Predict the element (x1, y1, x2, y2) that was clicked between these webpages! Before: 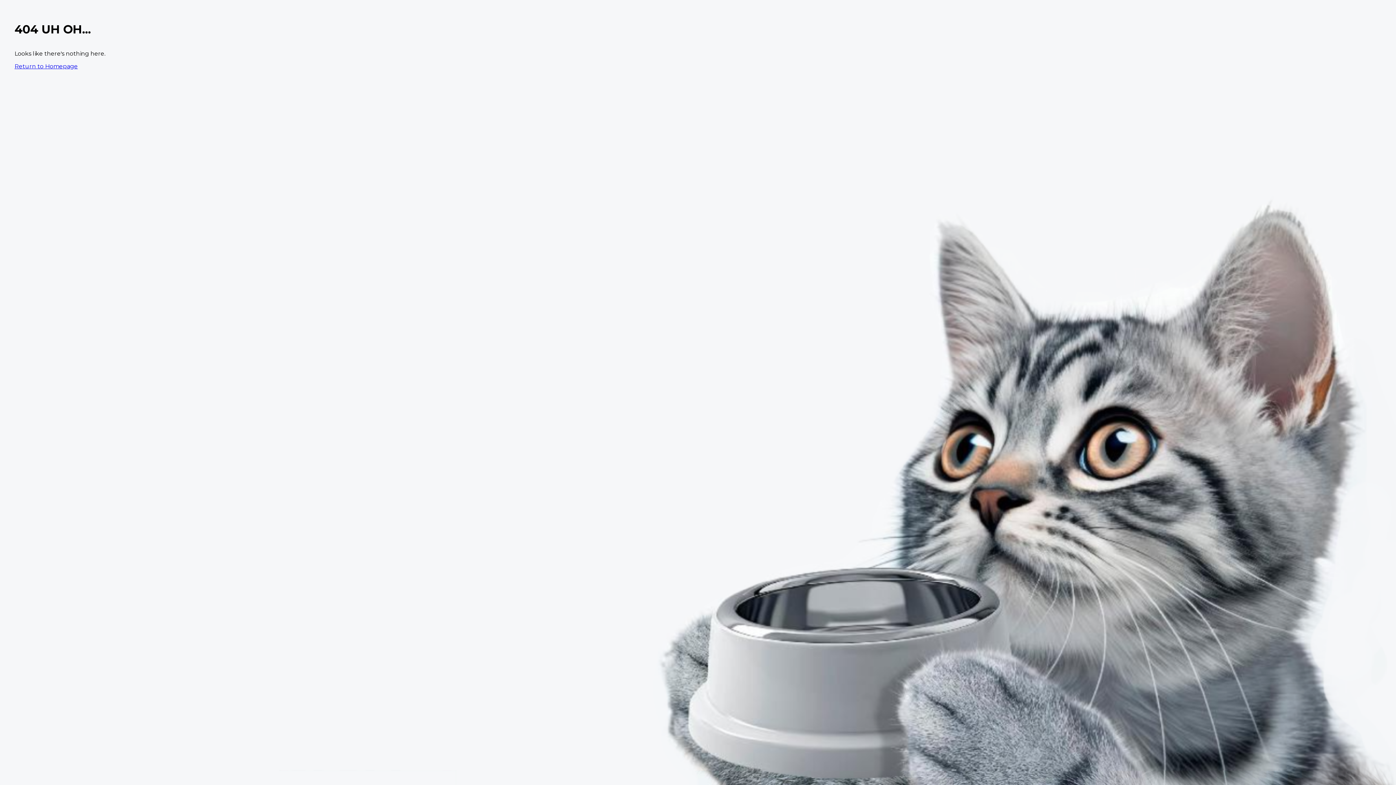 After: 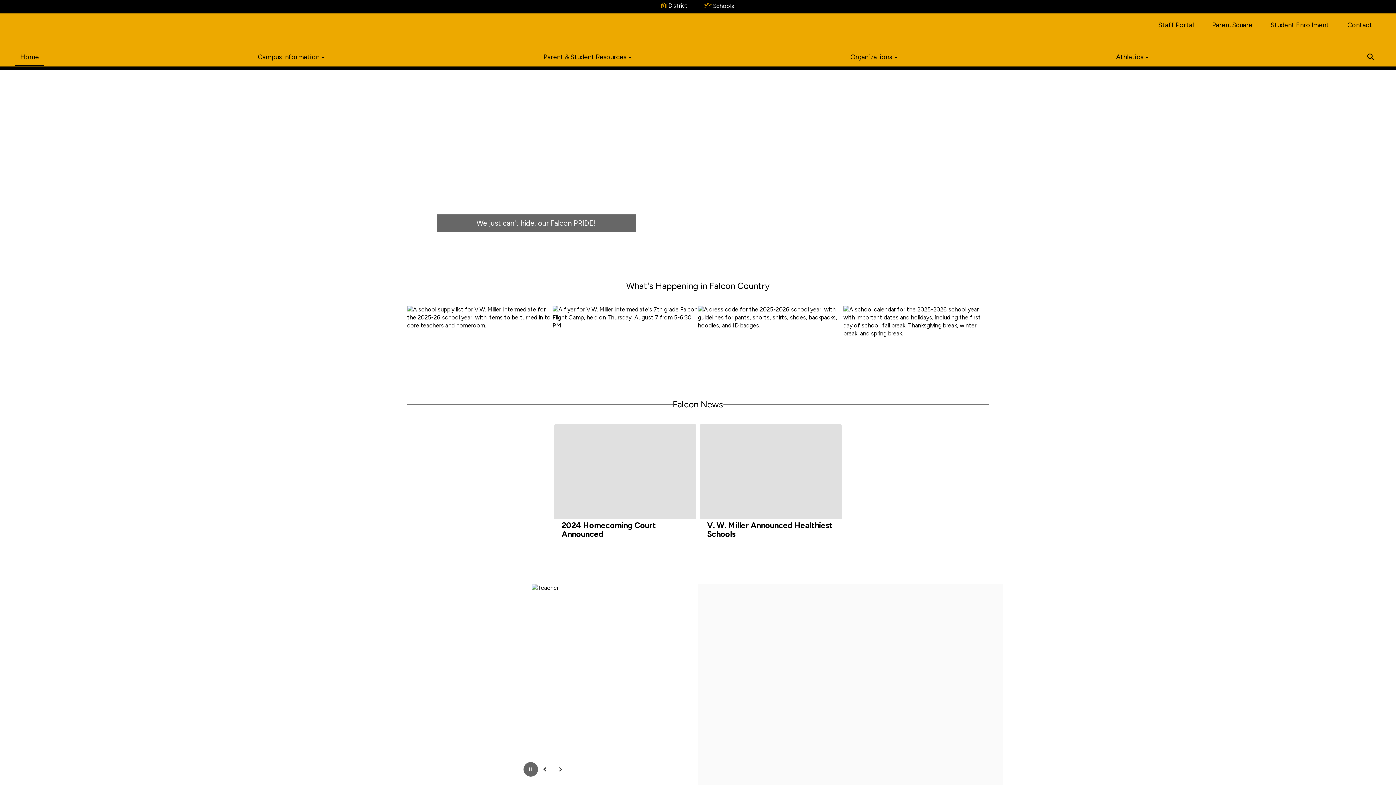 Action: bbox: (14, 62, 77, 69) label: Return to Homepage